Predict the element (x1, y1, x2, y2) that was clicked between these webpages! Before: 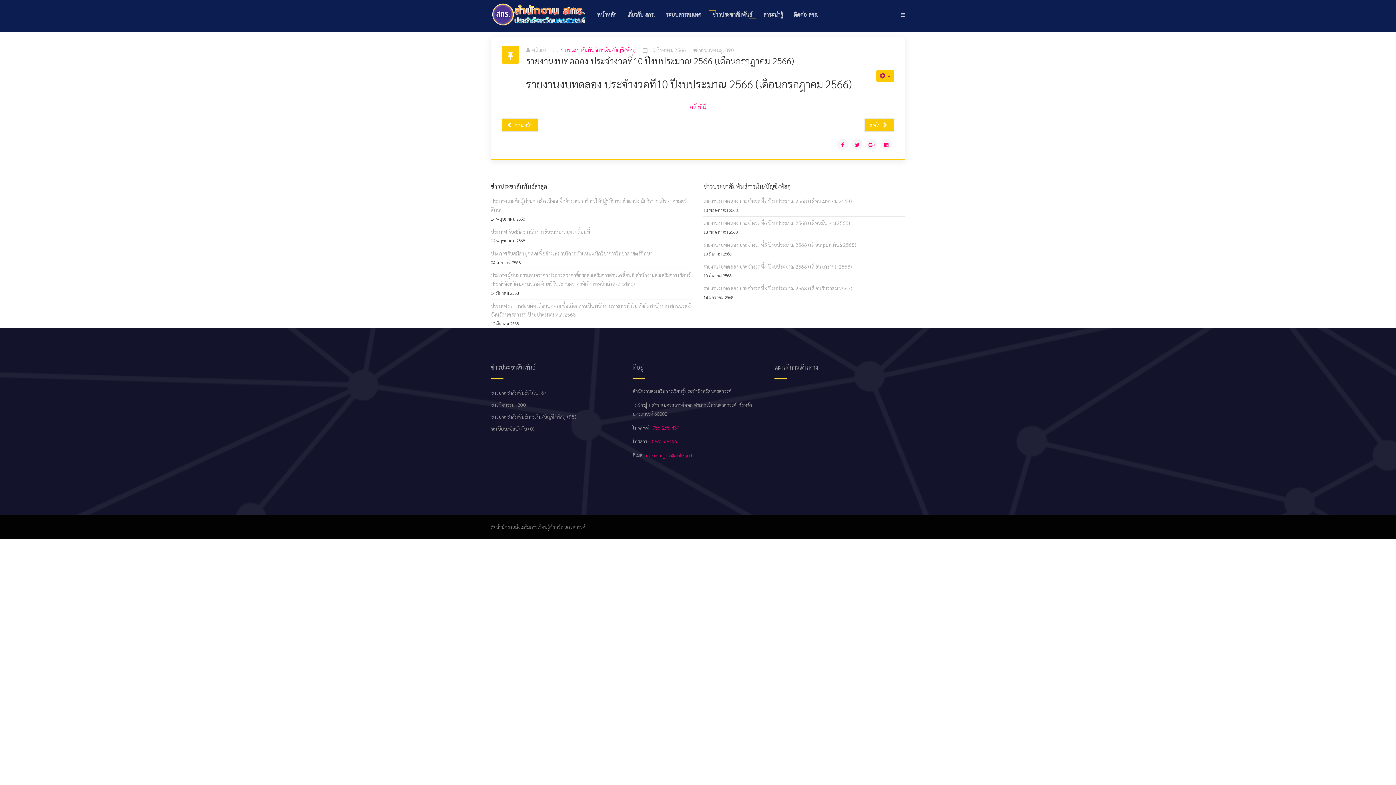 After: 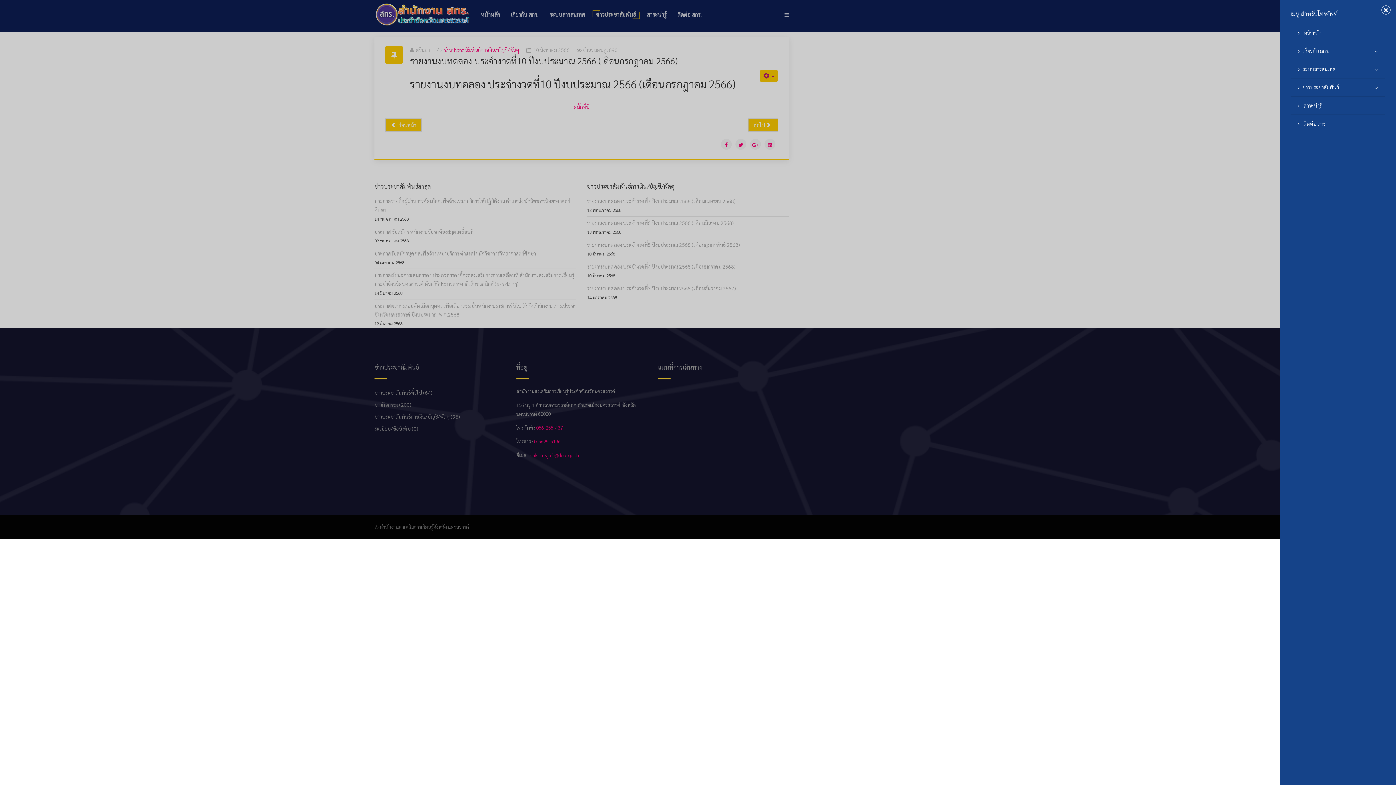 Action: bbox: (901, 0, 905, 29)